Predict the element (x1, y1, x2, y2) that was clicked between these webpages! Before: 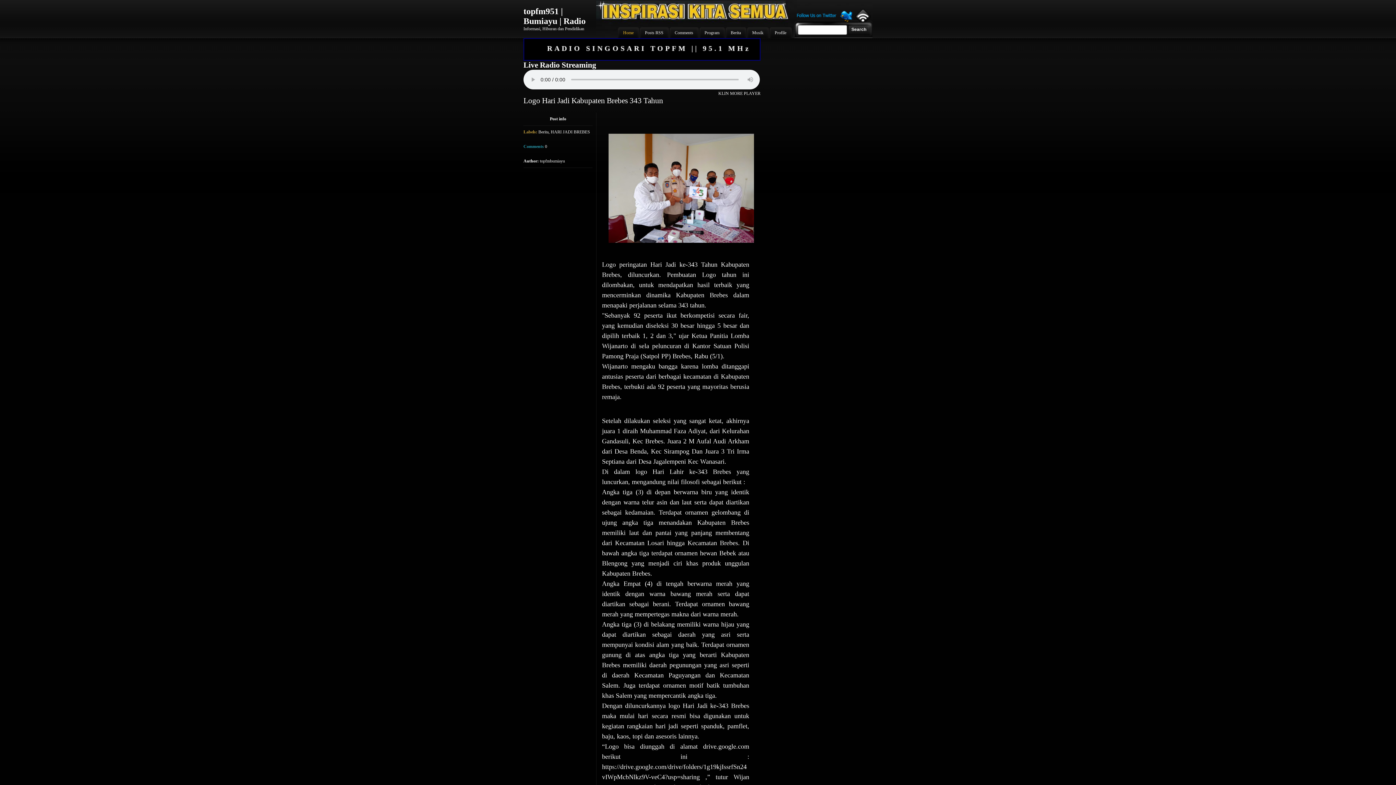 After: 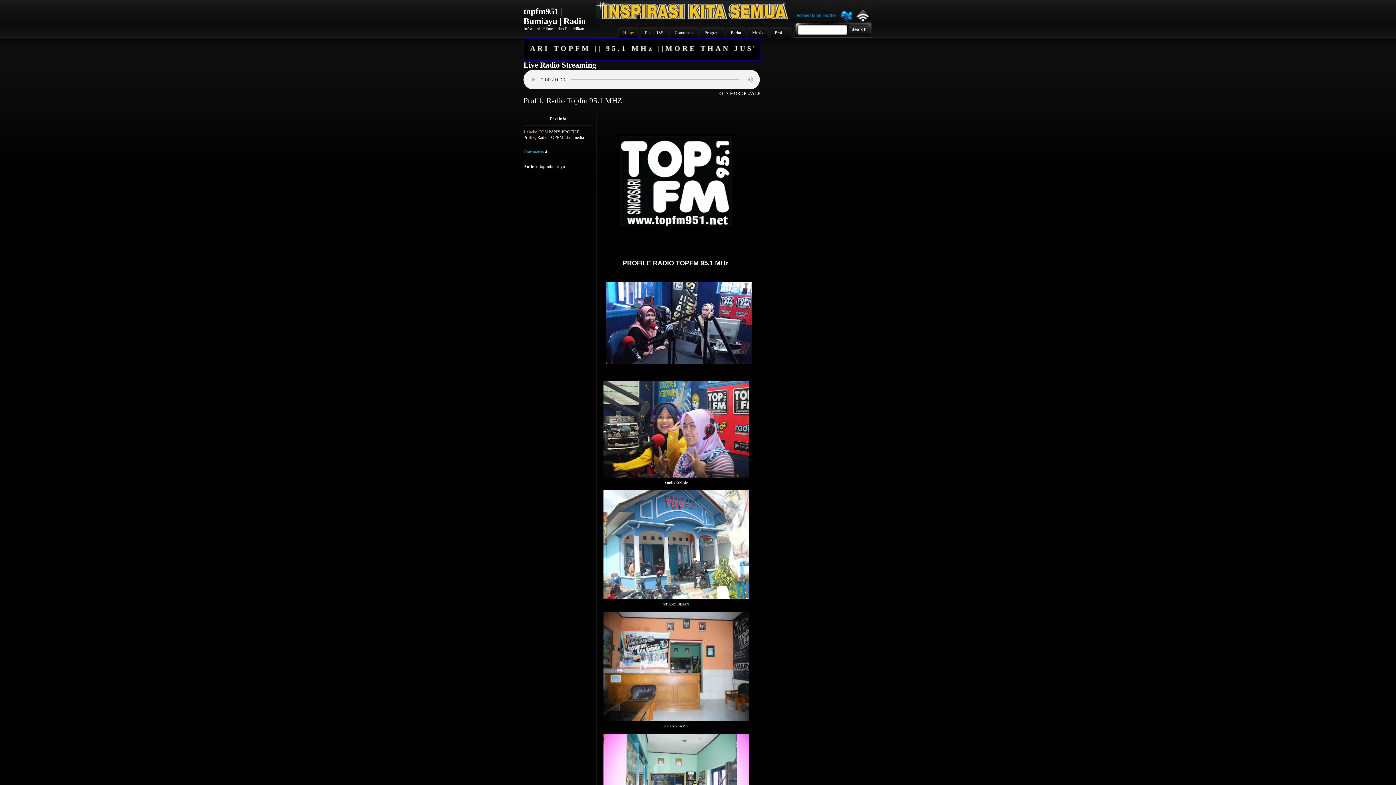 Action: bbox: (769, 27, 792, 37) label: Profile